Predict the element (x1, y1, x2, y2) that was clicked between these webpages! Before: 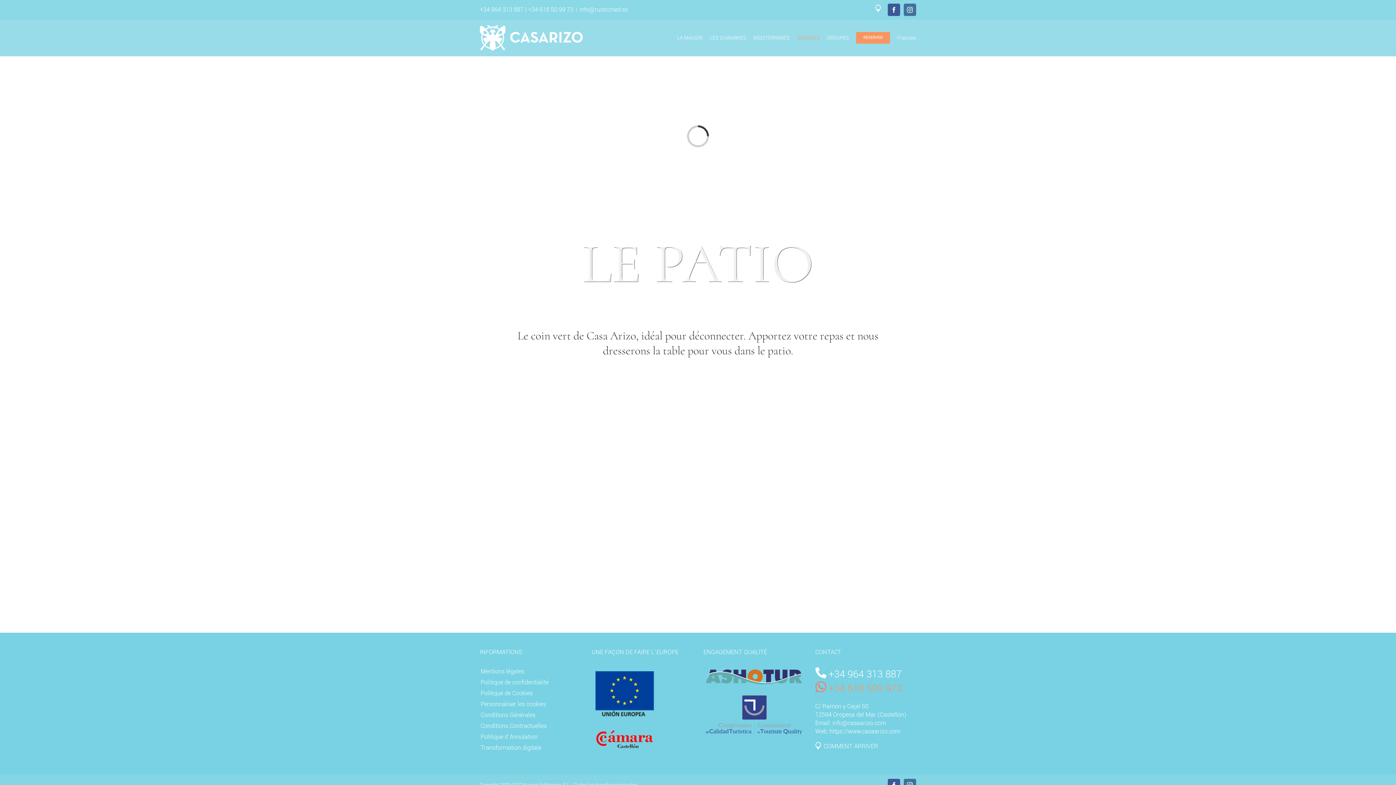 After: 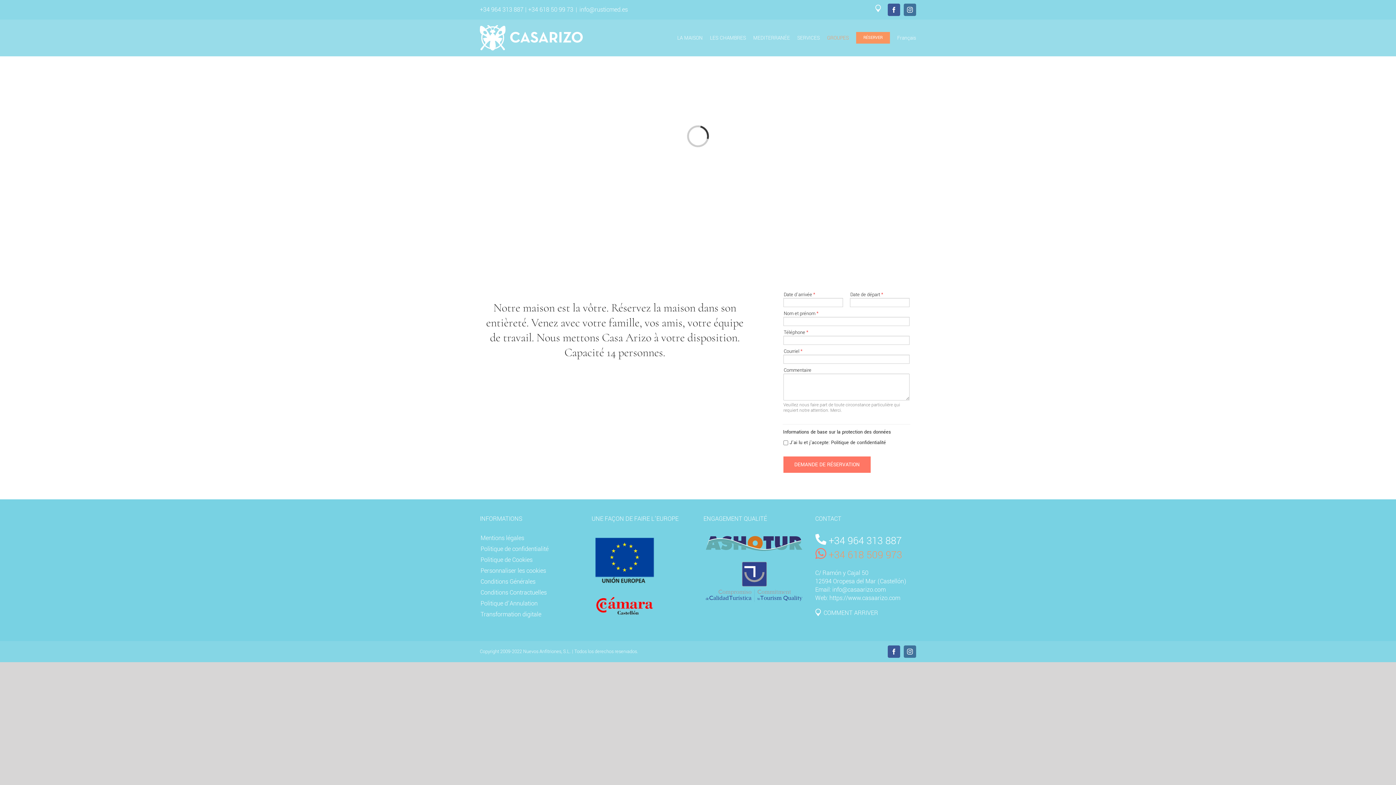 Action: bbox: (827, 19, 849, 56) label: GROUPES